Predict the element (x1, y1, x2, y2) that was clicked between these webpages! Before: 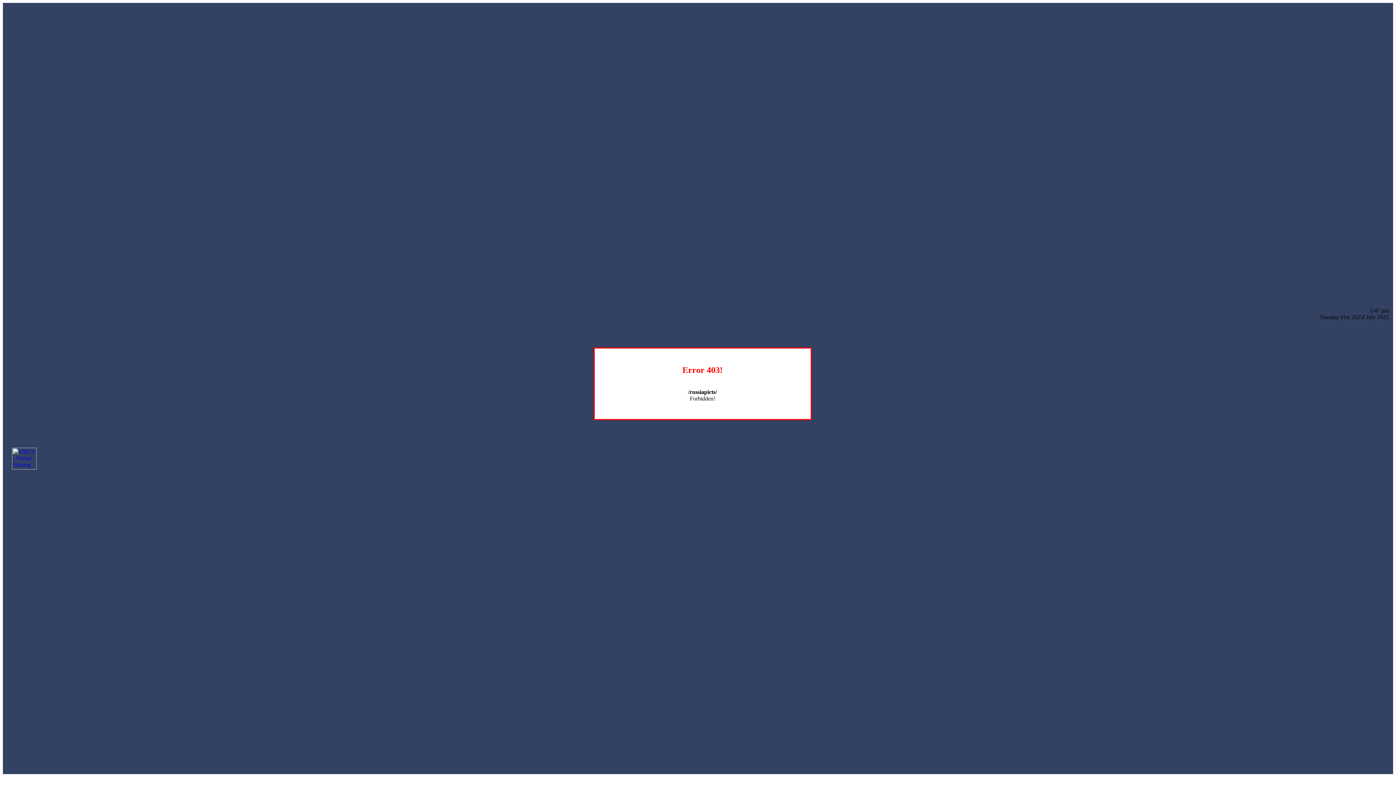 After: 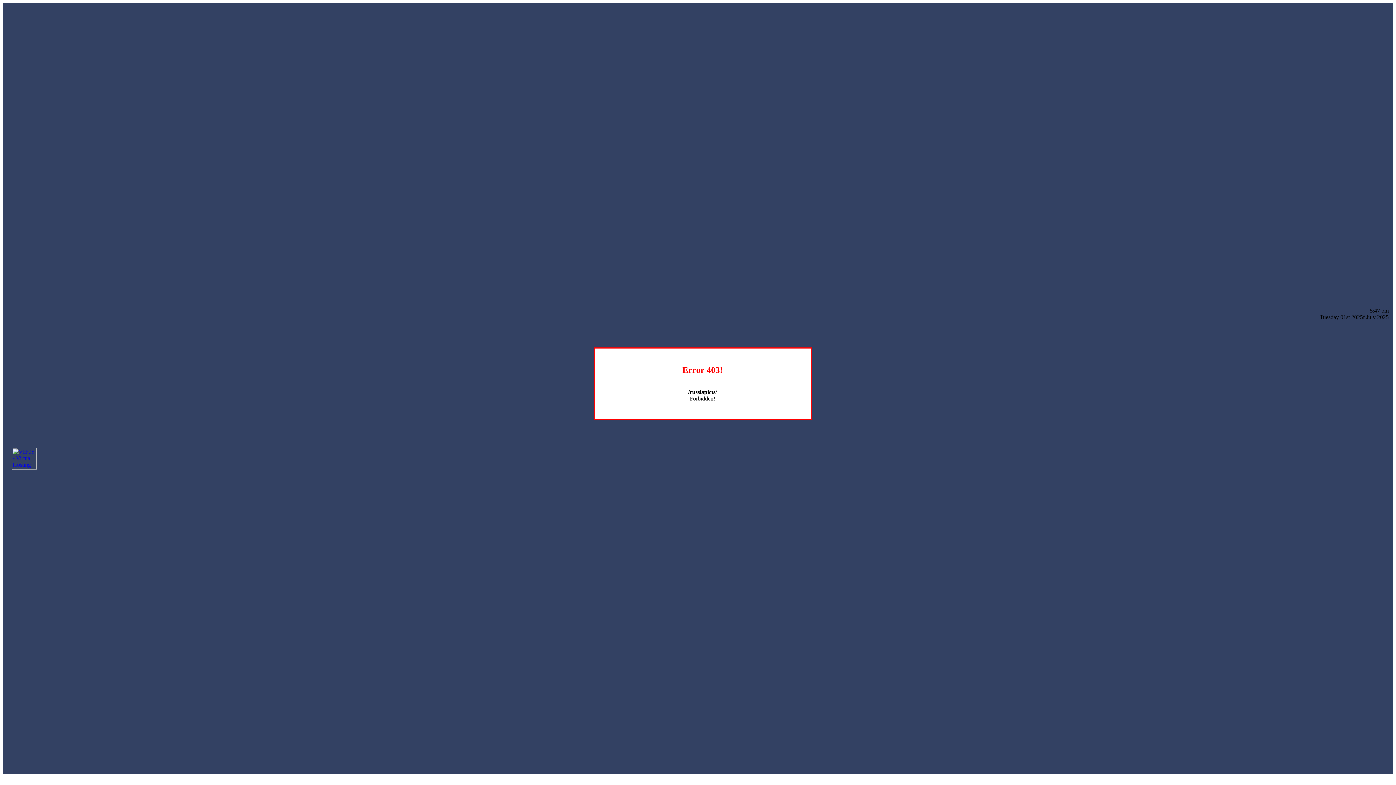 Action: bbox: (12, 464, 36, 470)